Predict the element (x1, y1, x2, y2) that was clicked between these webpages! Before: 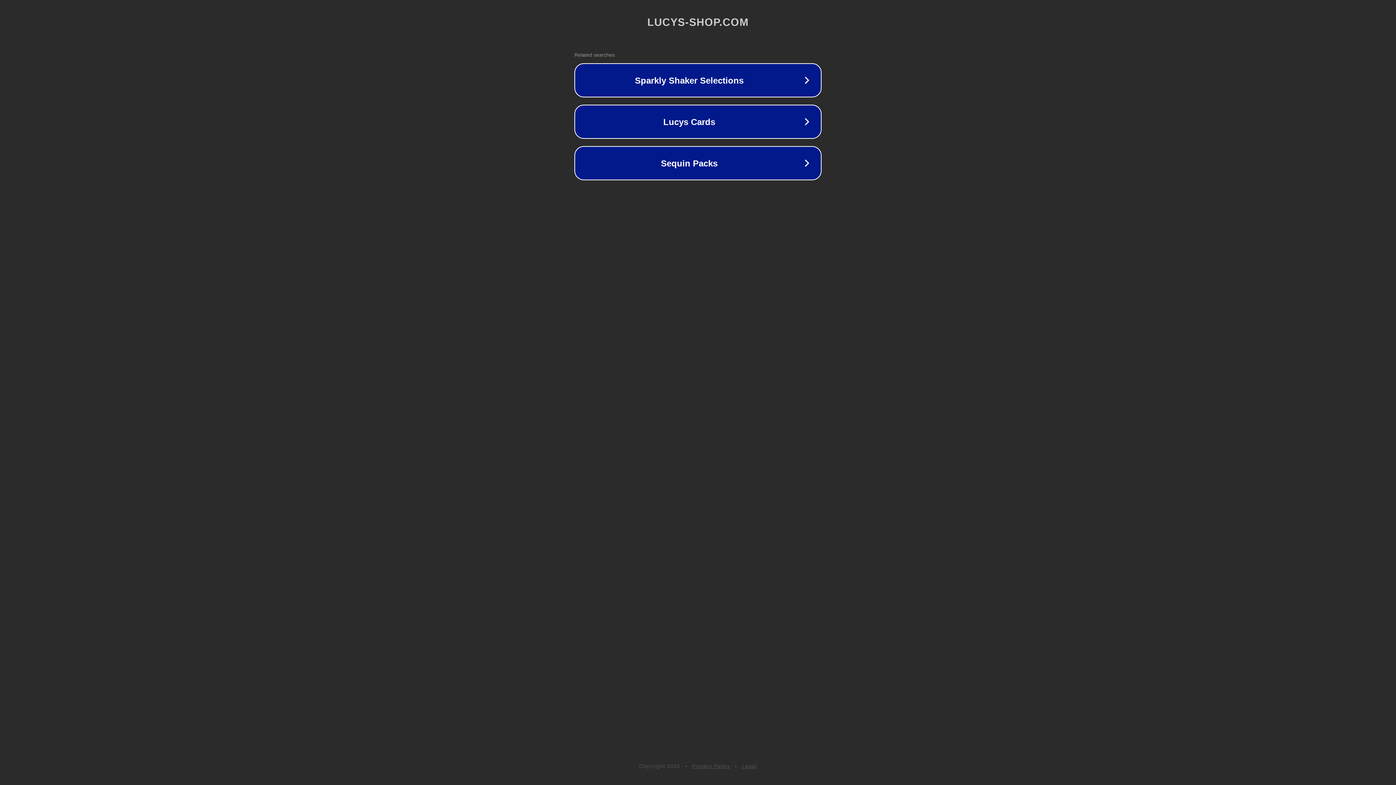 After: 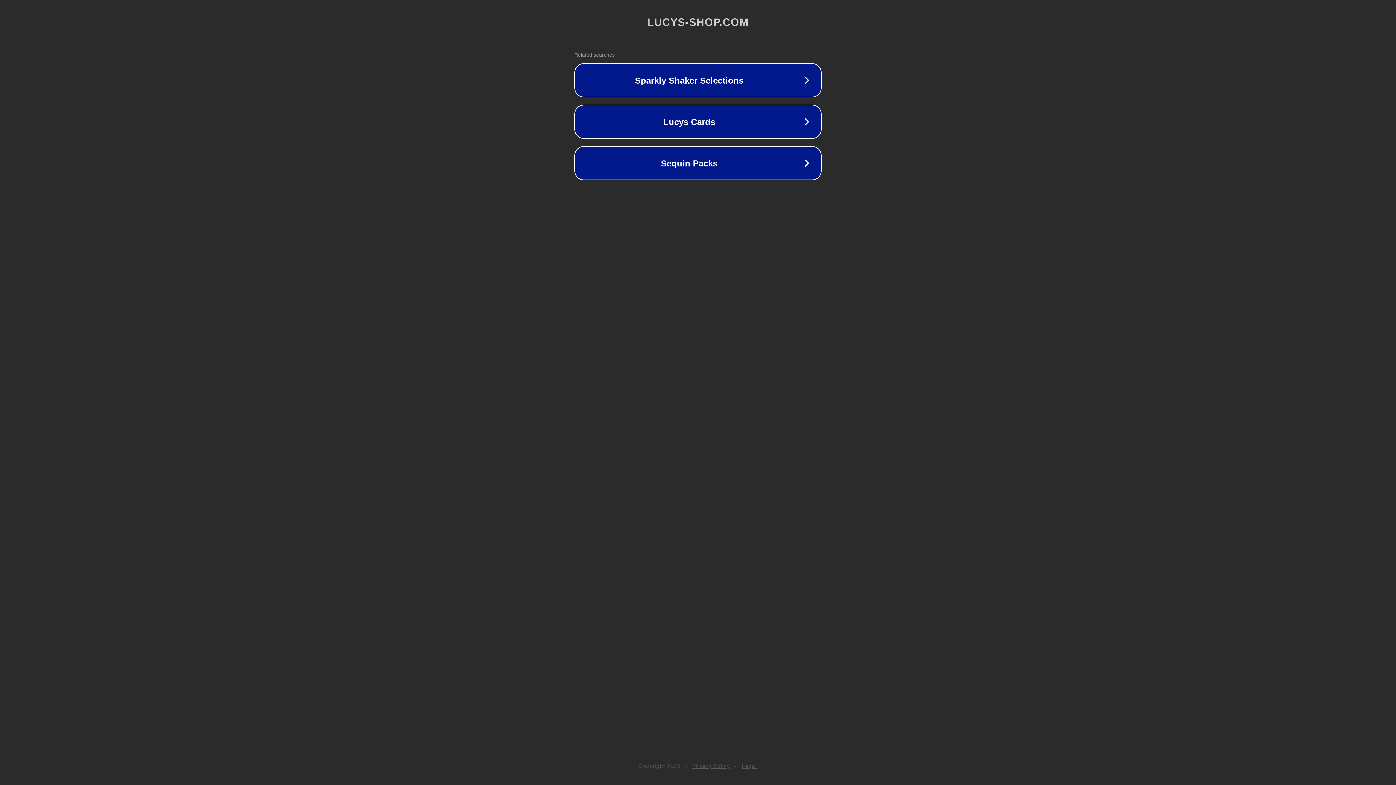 Action: label: Legal bbox: (742, 763, 757, 769)